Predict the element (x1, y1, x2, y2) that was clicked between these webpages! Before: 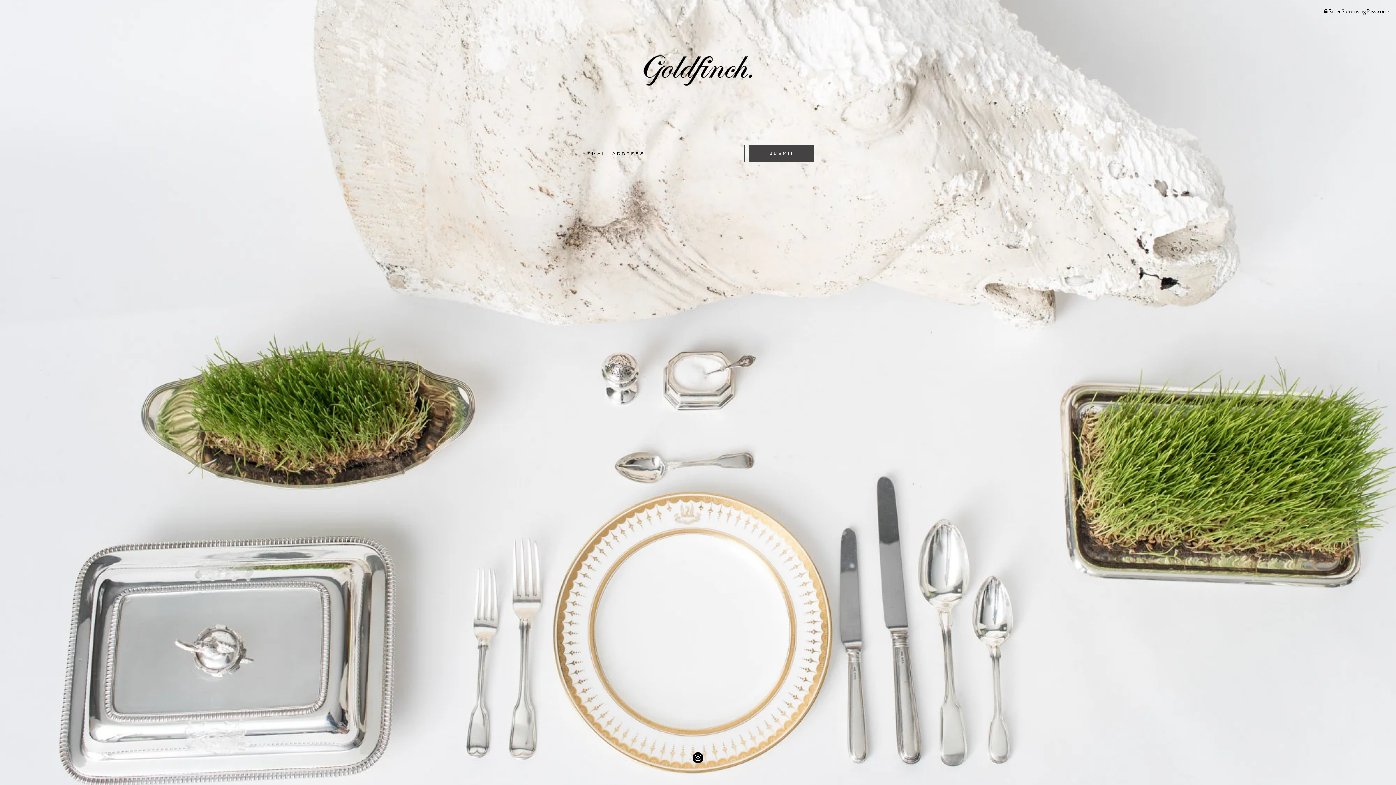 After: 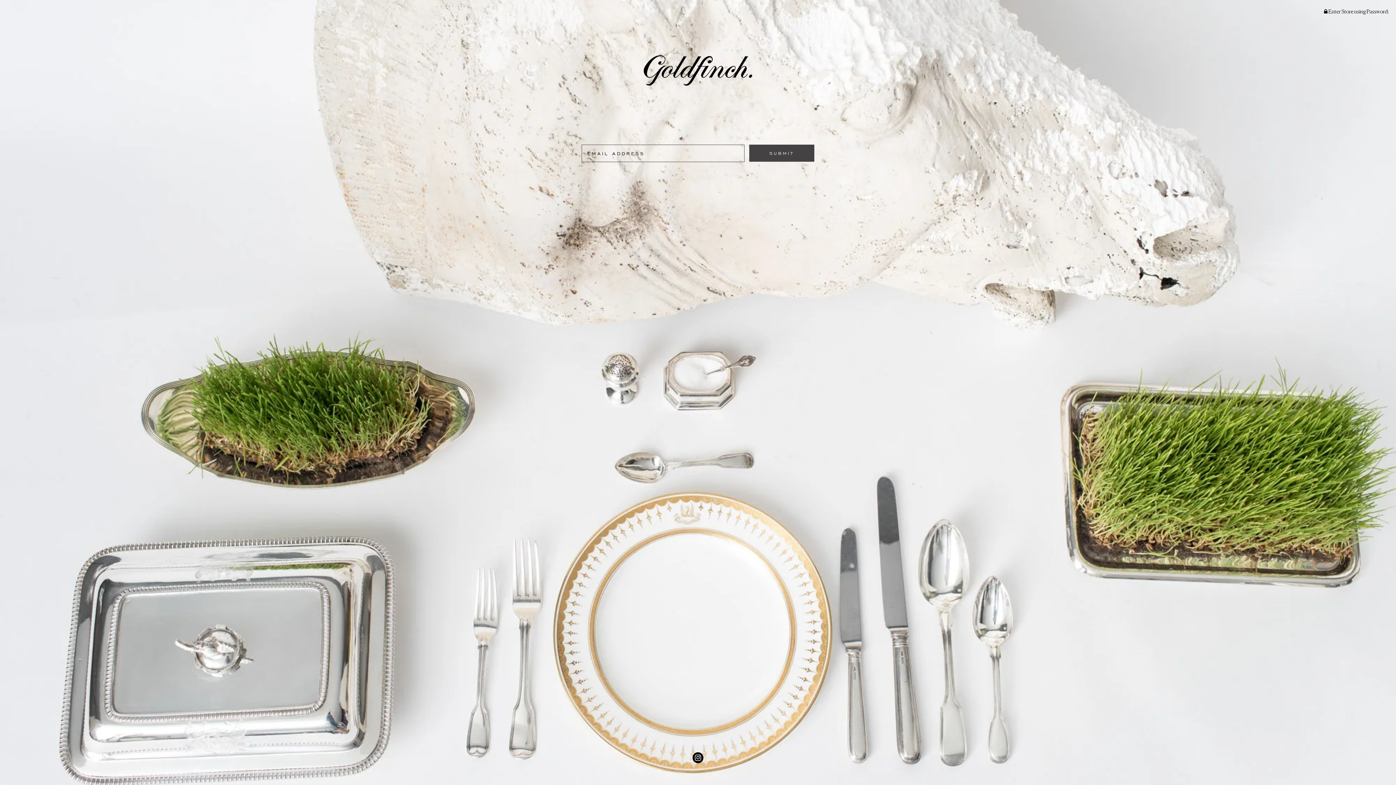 Action: bbox: (630, 92, 765, 98)